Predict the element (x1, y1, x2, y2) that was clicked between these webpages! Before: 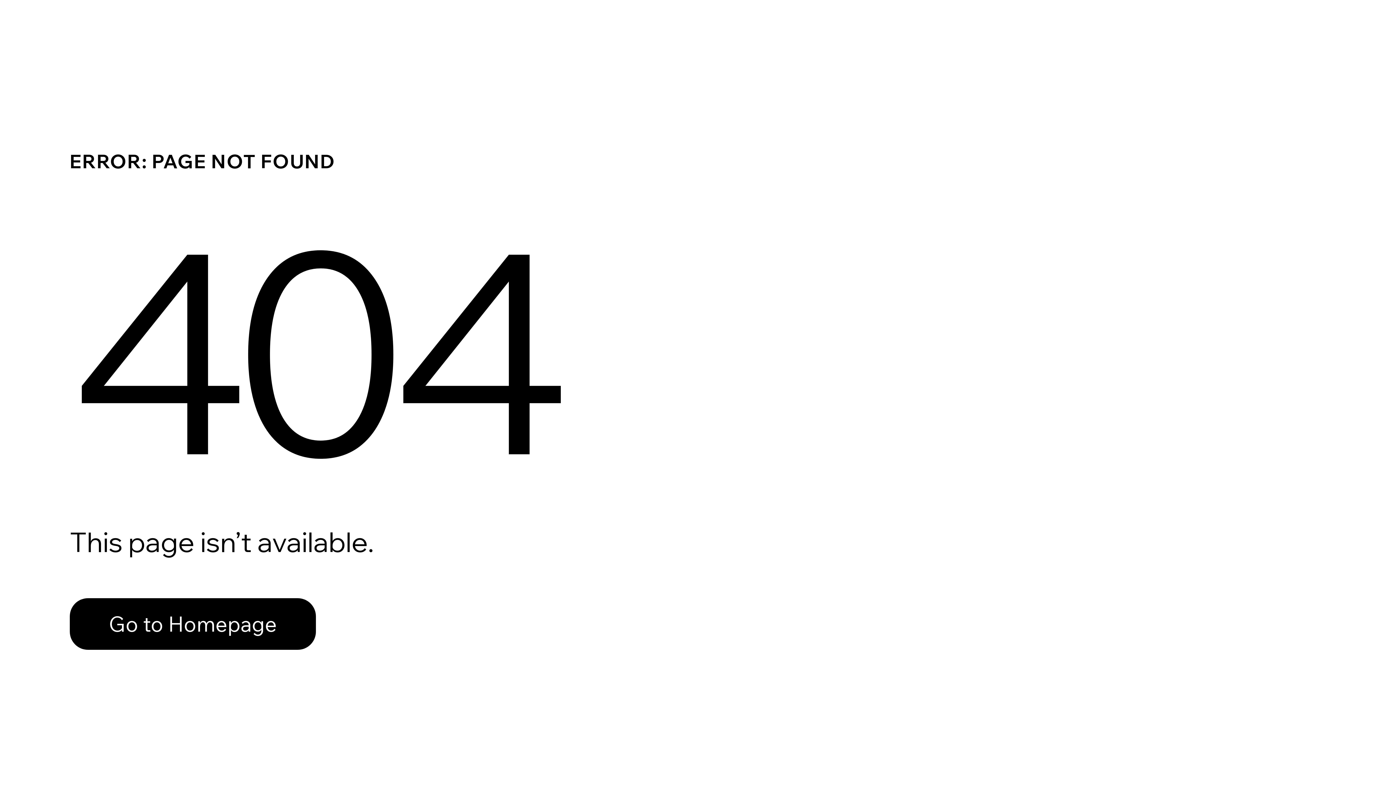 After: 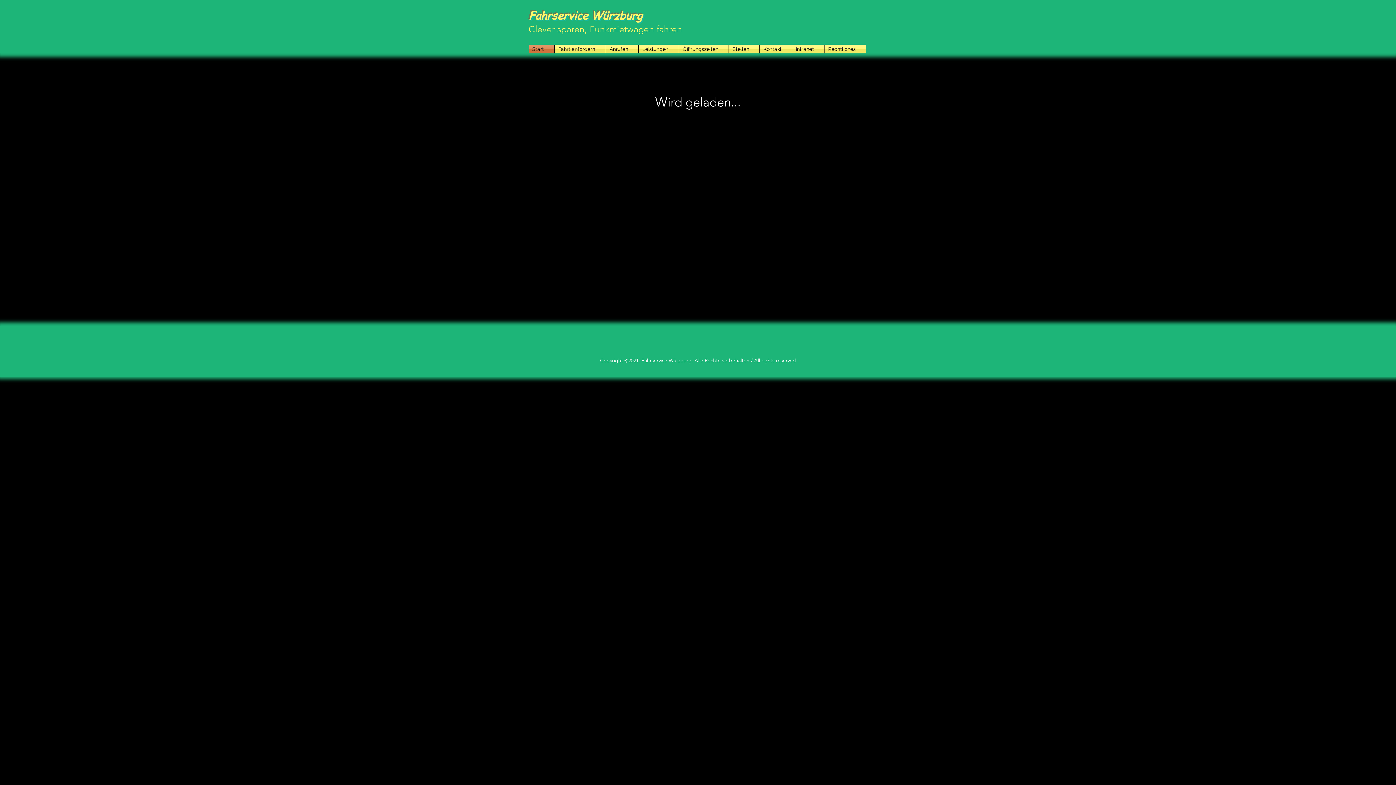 Action: label: Go to Homepage bbox: (69, 582, 768, 659)